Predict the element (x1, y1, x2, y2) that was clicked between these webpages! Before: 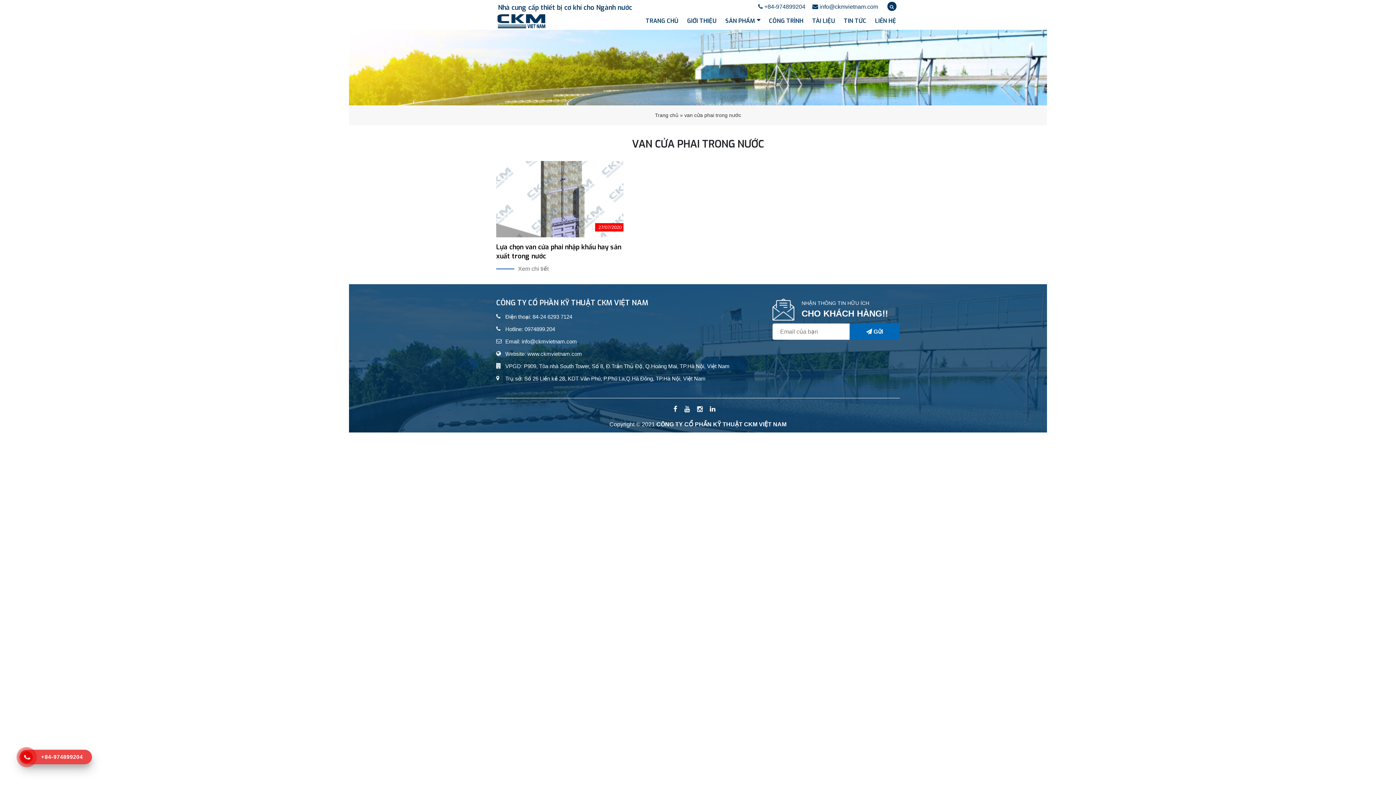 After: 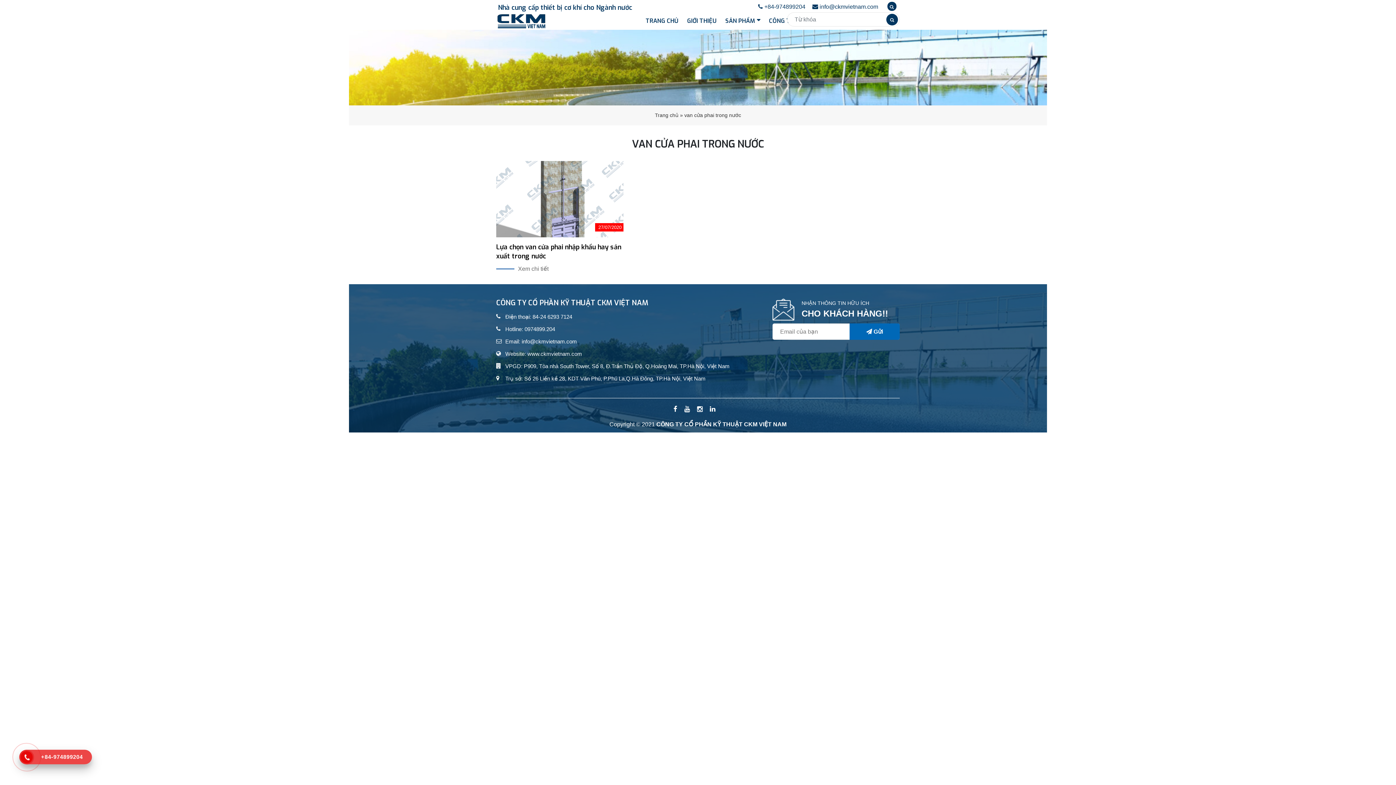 Action: bbox: (887, 1, 896, 10)